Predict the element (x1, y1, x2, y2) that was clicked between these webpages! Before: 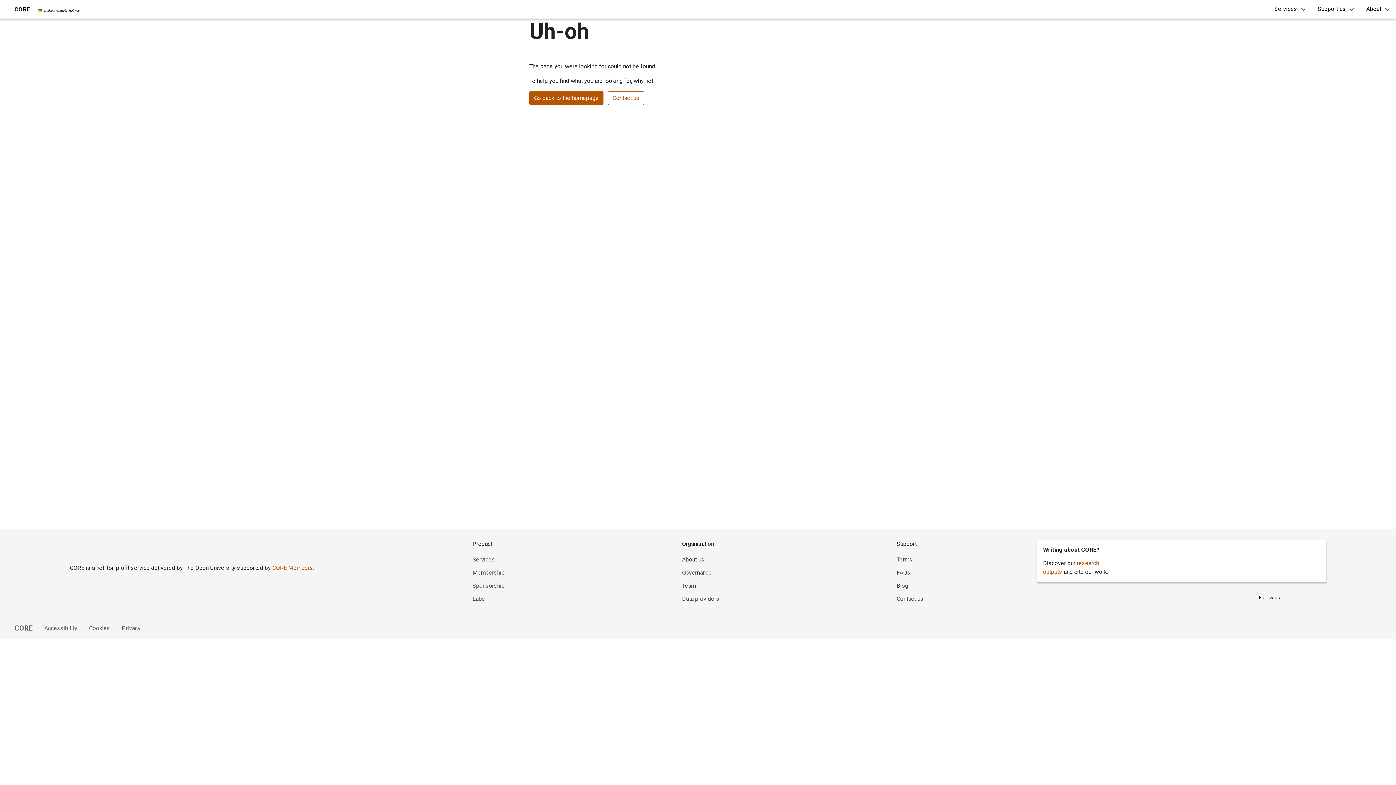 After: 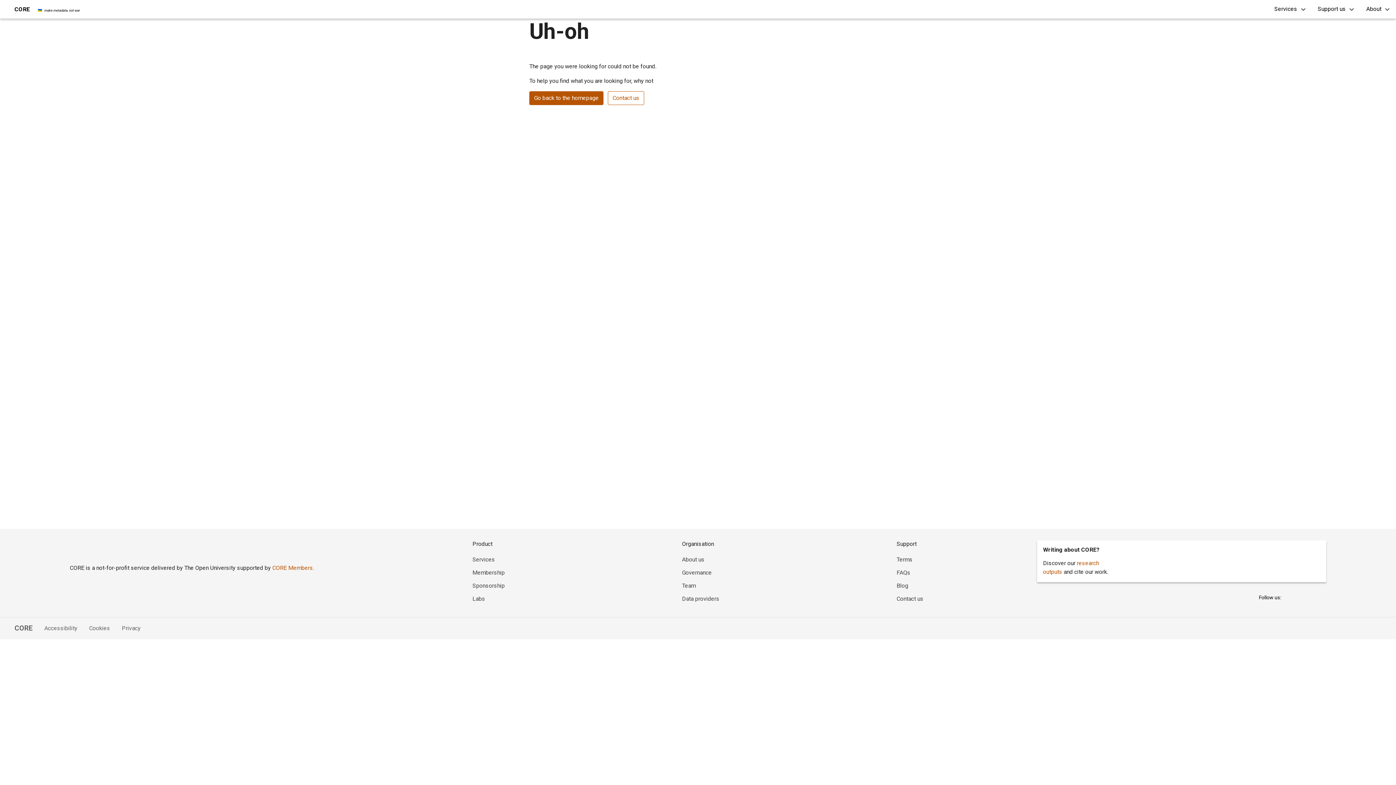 Action: bbox: (896, 556, 912, 563) label: Terms